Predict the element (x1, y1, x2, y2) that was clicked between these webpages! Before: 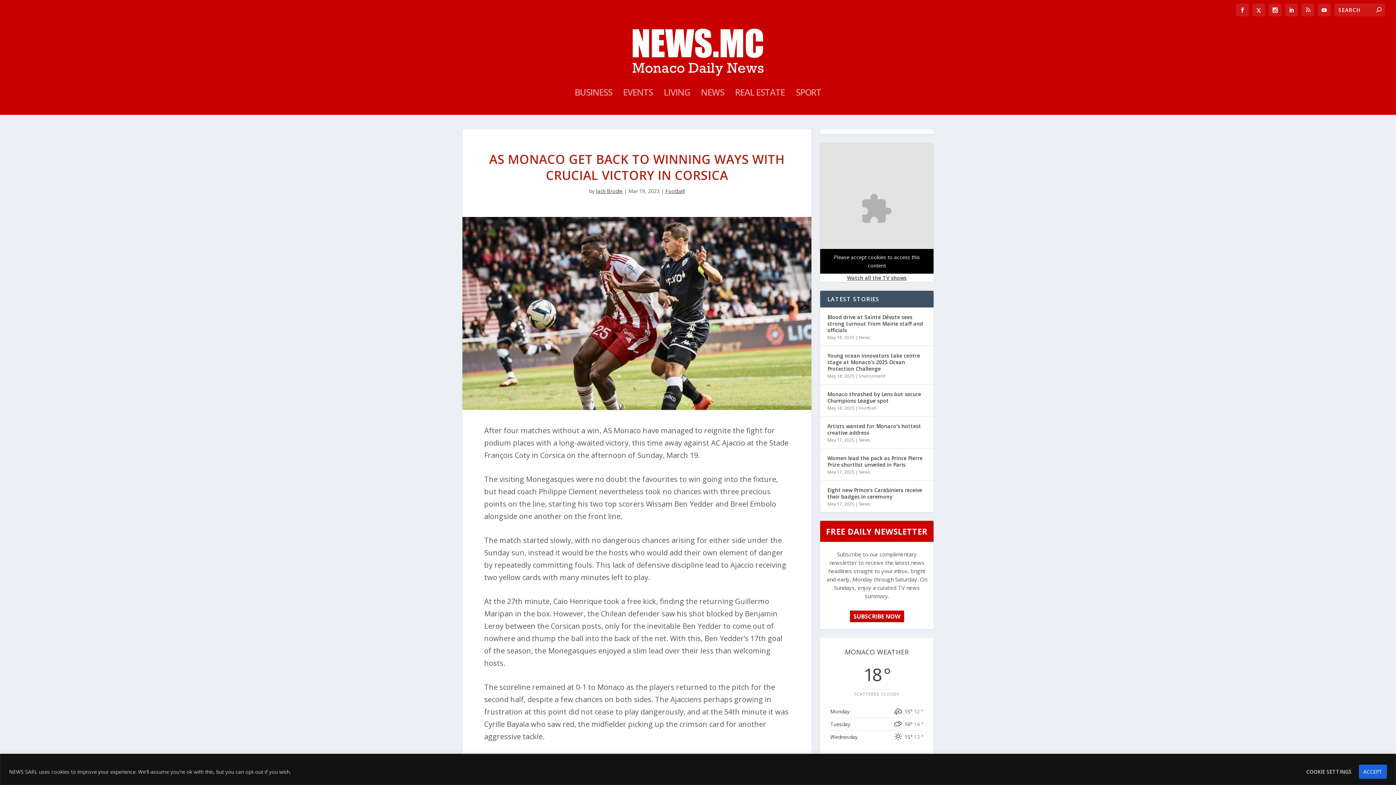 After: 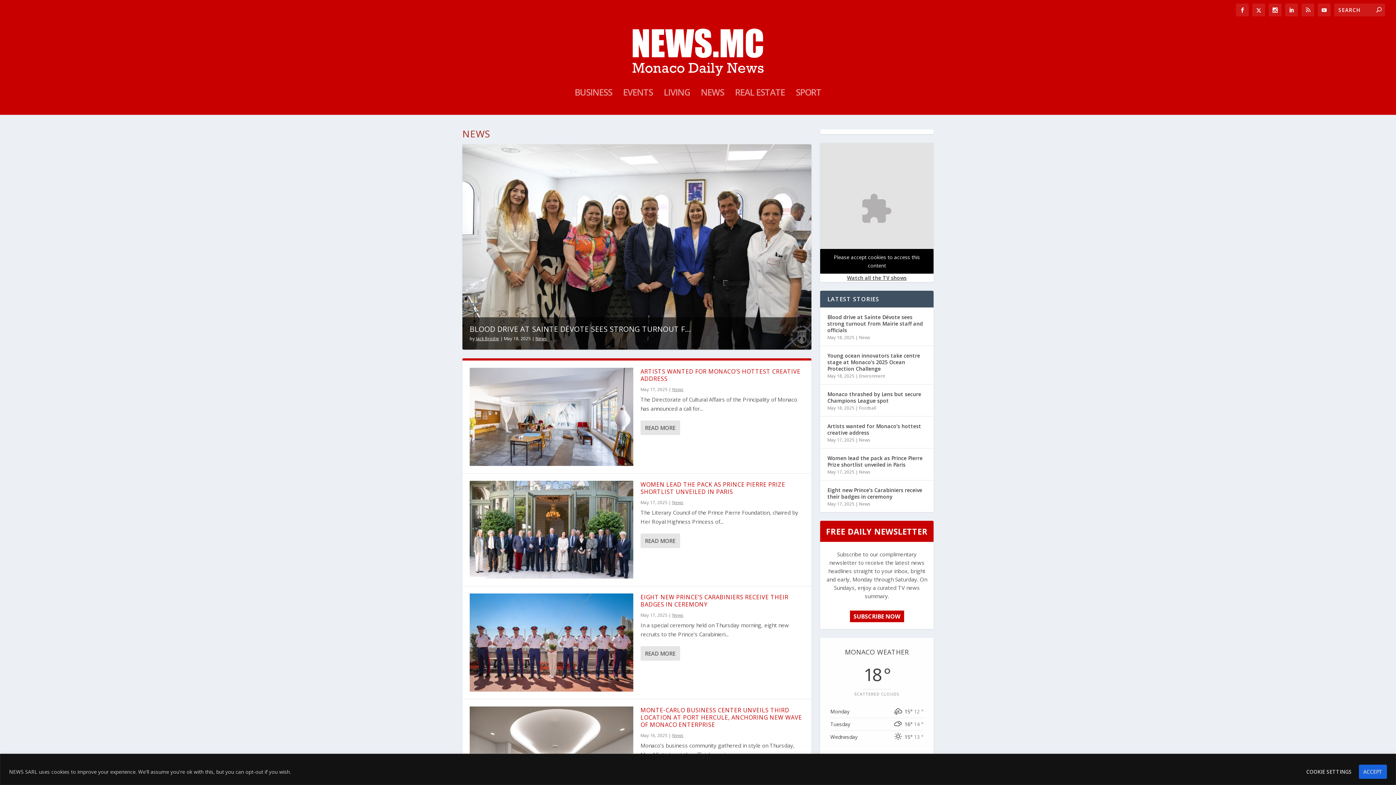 Action: bbox: (701, 89, 724, 114) label: NEWS